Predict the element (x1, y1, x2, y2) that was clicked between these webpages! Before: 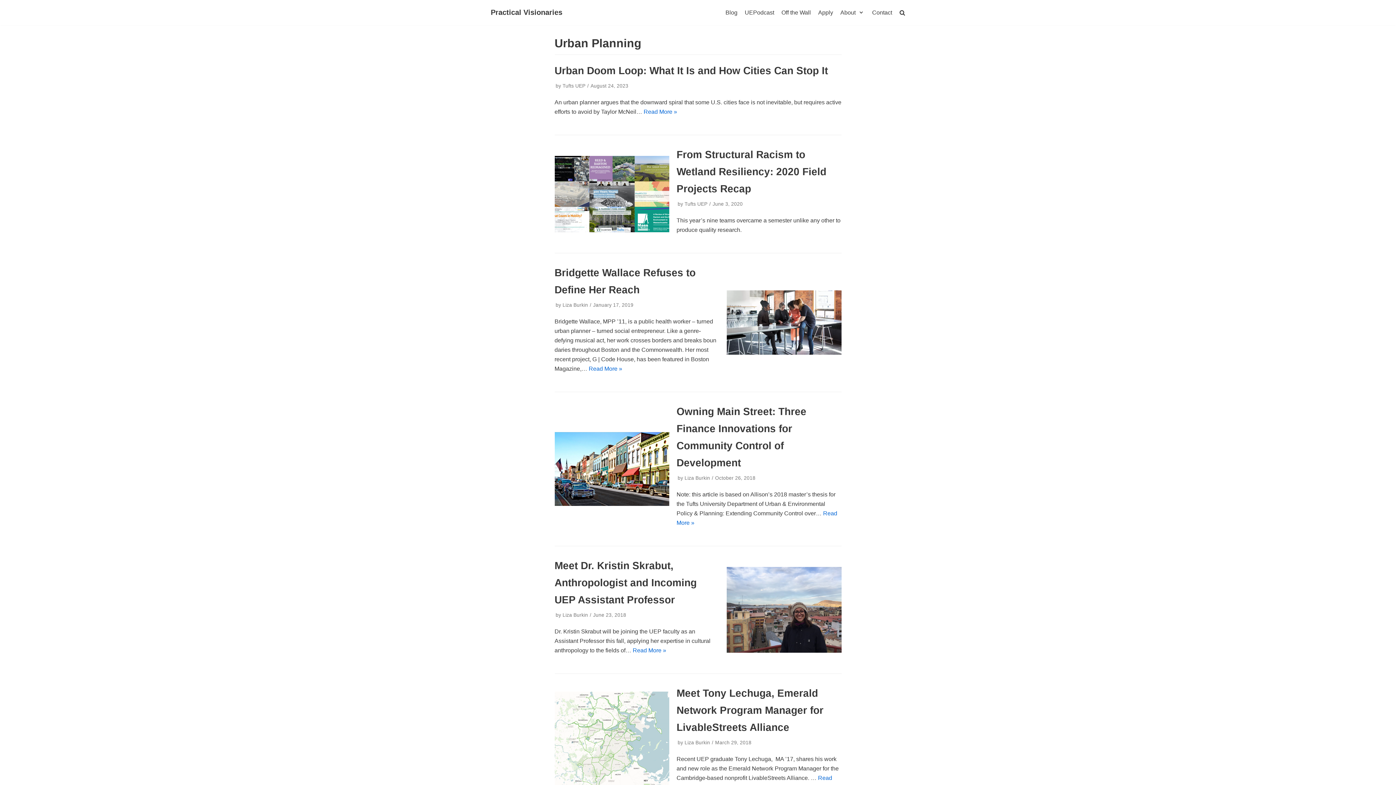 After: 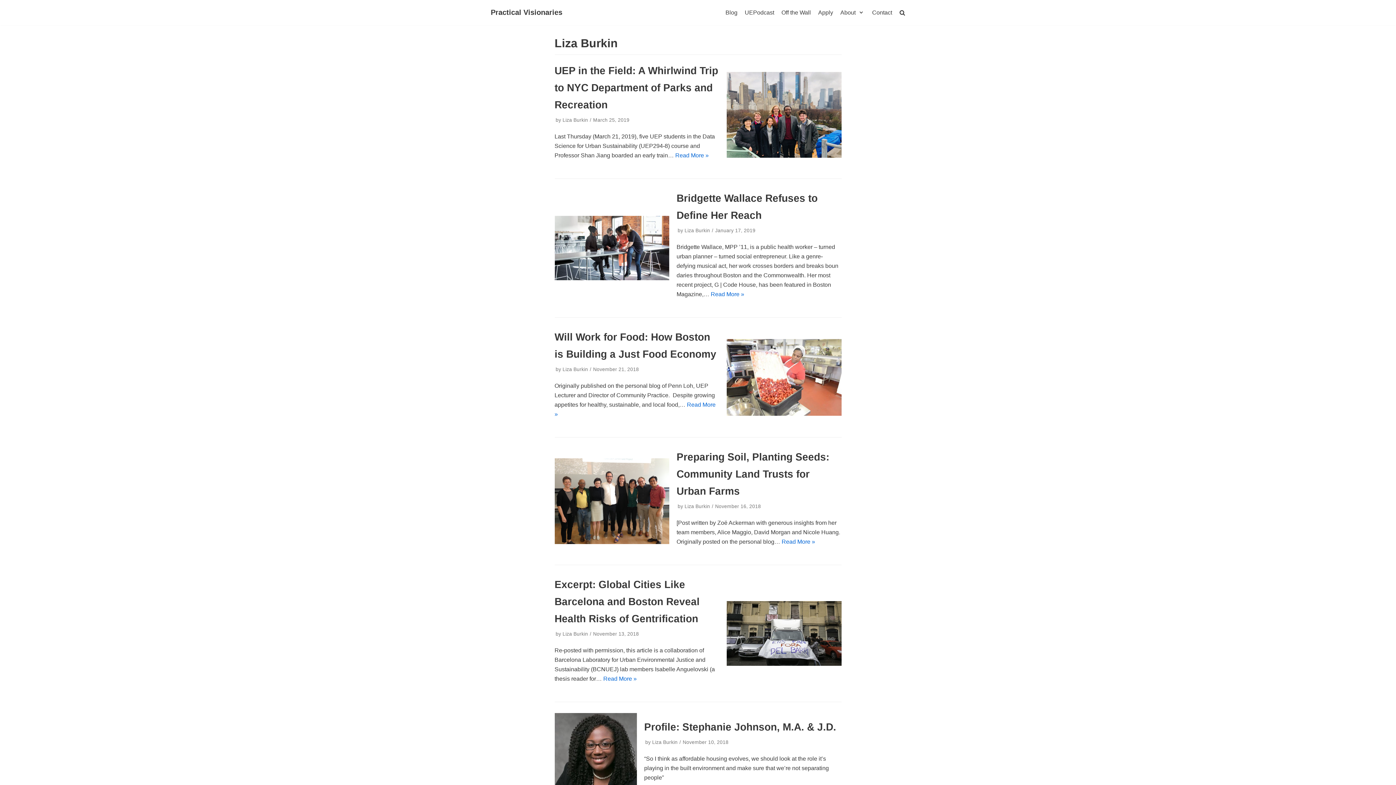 Action: label: Liza Burkin bbox: (562, 302, 588, 308)